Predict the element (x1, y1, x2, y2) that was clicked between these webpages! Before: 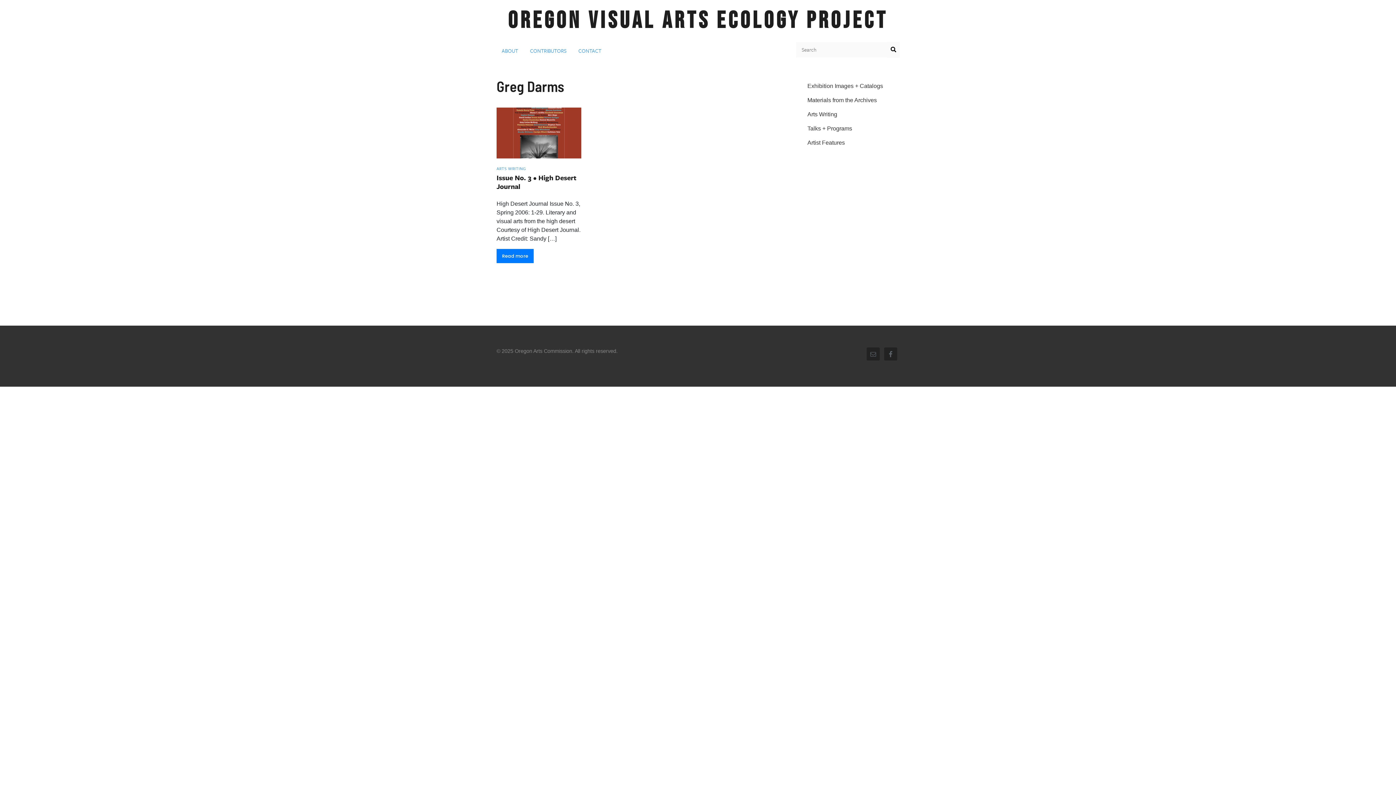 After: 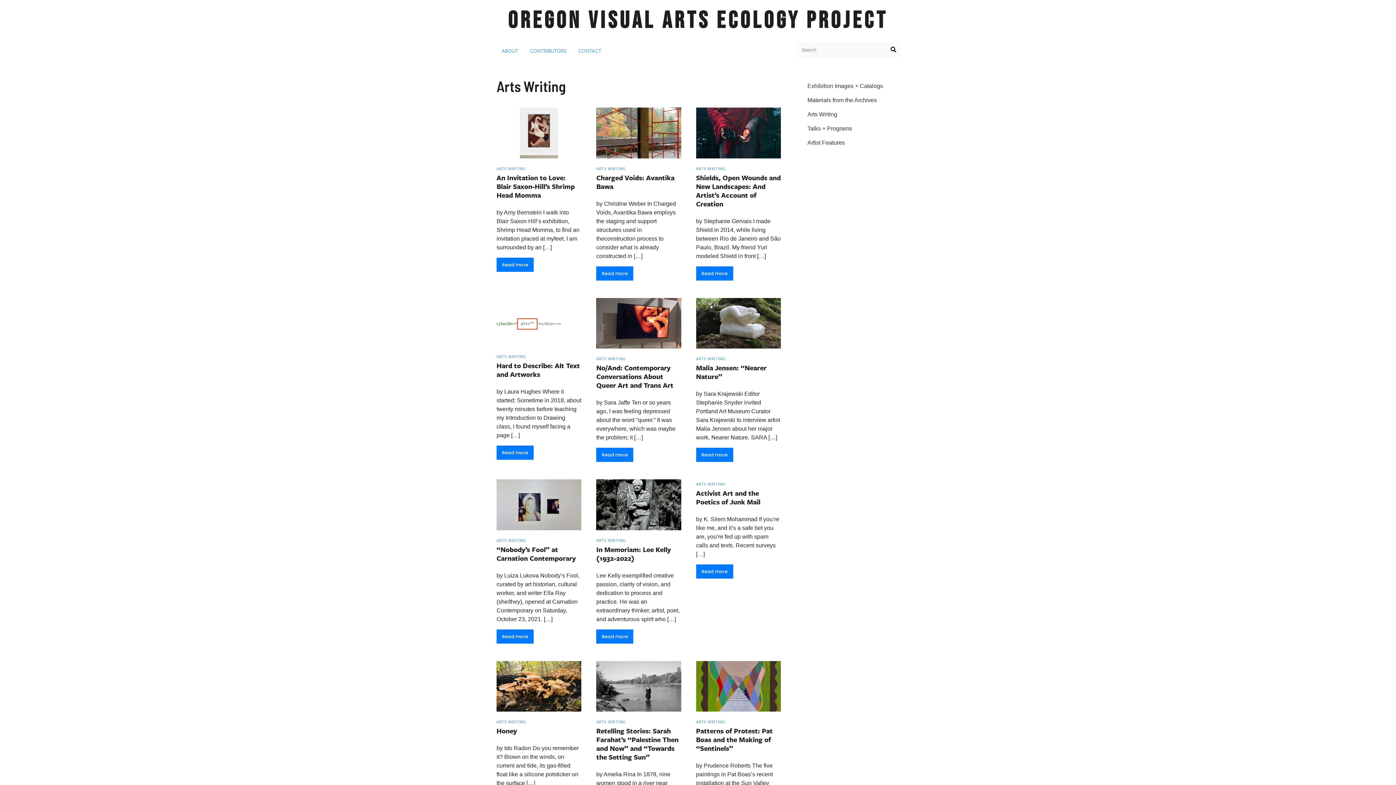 Action: bbox: (496, 165, 526, 171) label: ARTS WRITING